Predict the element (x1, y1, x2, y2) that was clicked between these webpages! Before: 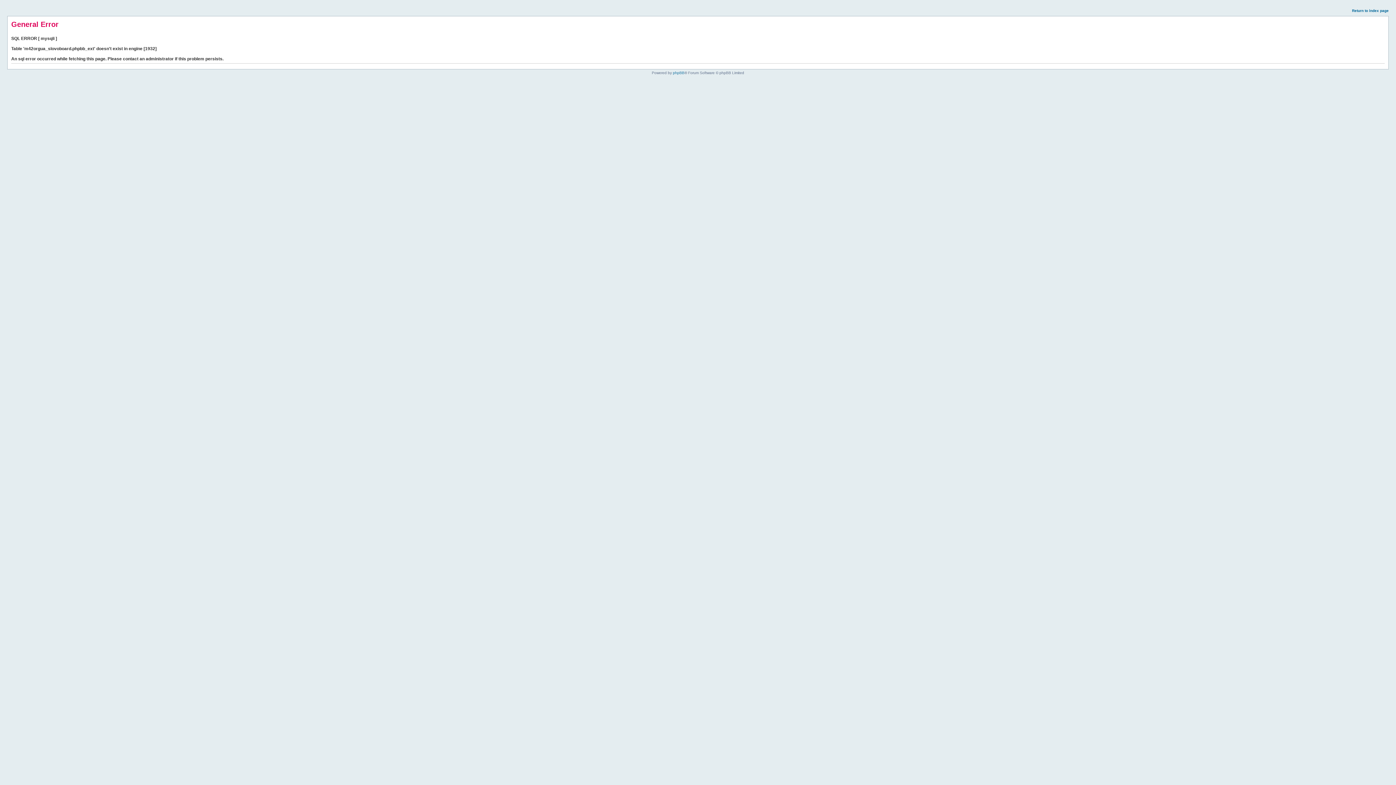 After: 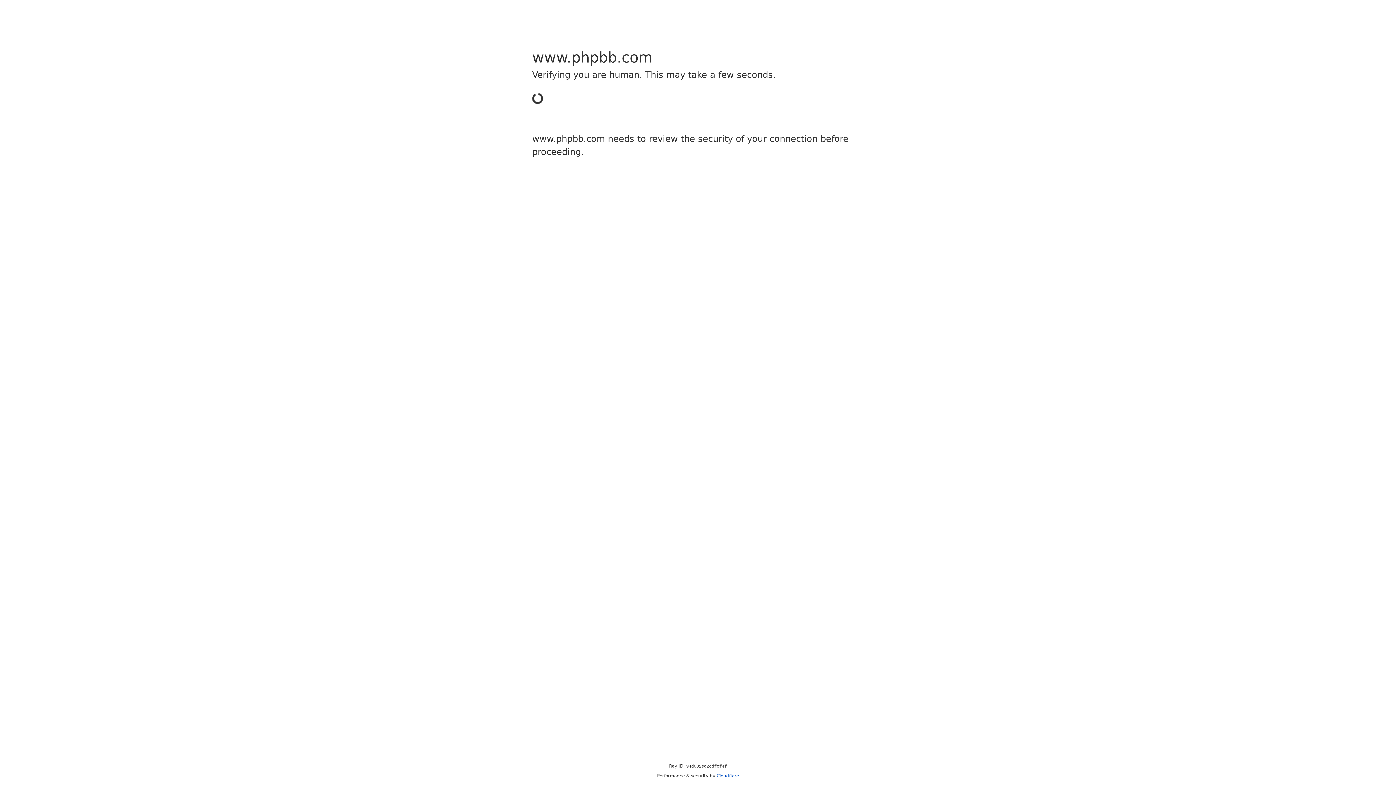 Action: label: phpBB bbox: (673, 70, 684, 74)